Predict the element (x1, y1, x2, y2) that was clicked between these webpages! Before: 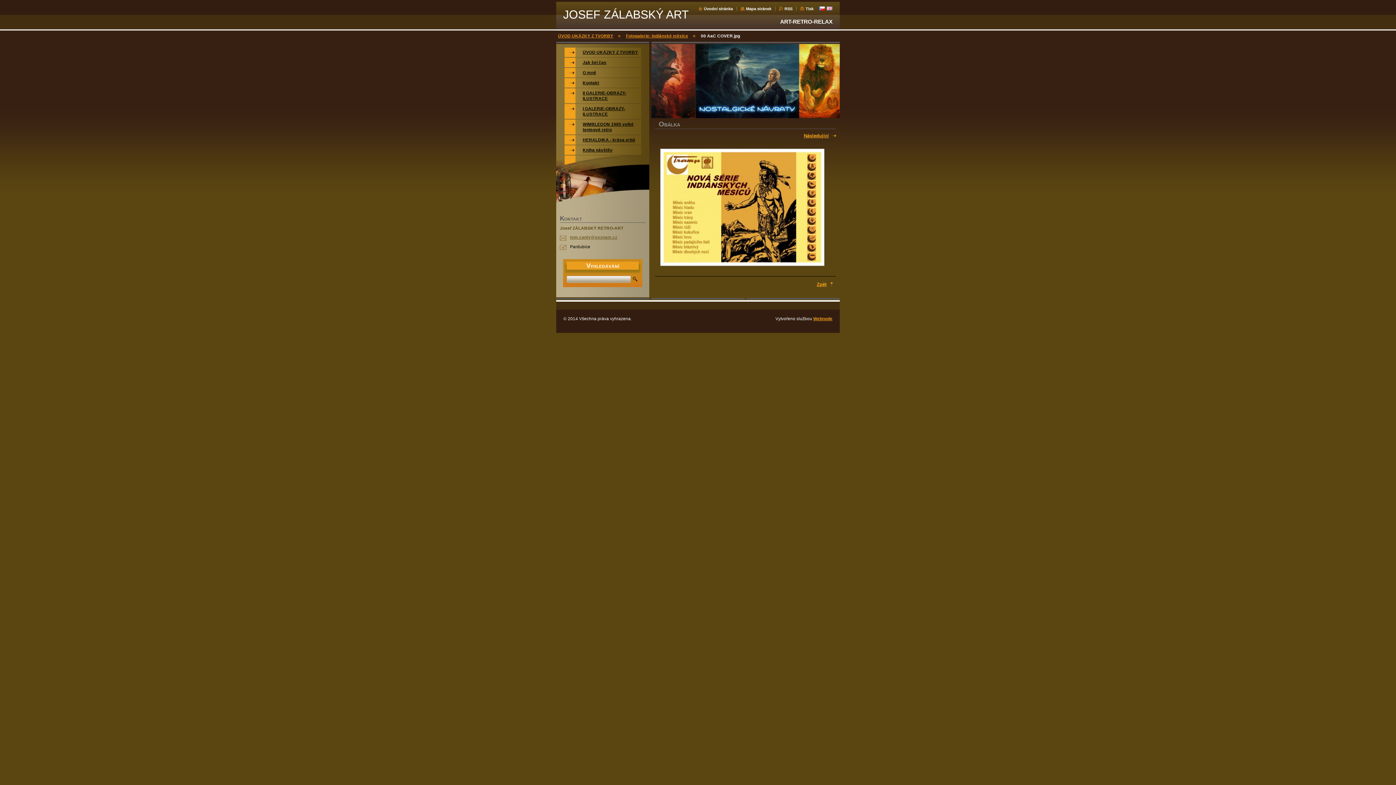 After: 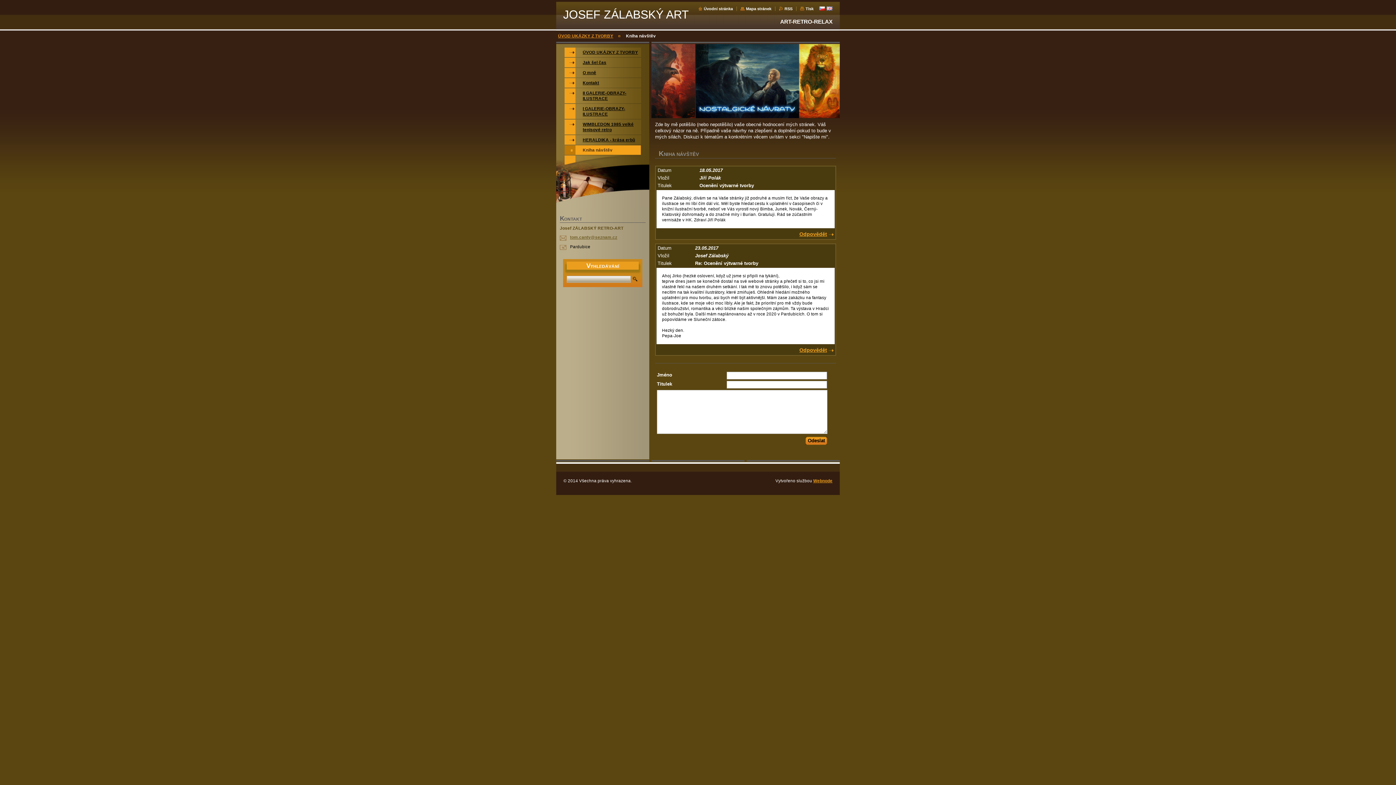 Action: label: Kniha návštěv bbox: (564, 145, 641, 154)